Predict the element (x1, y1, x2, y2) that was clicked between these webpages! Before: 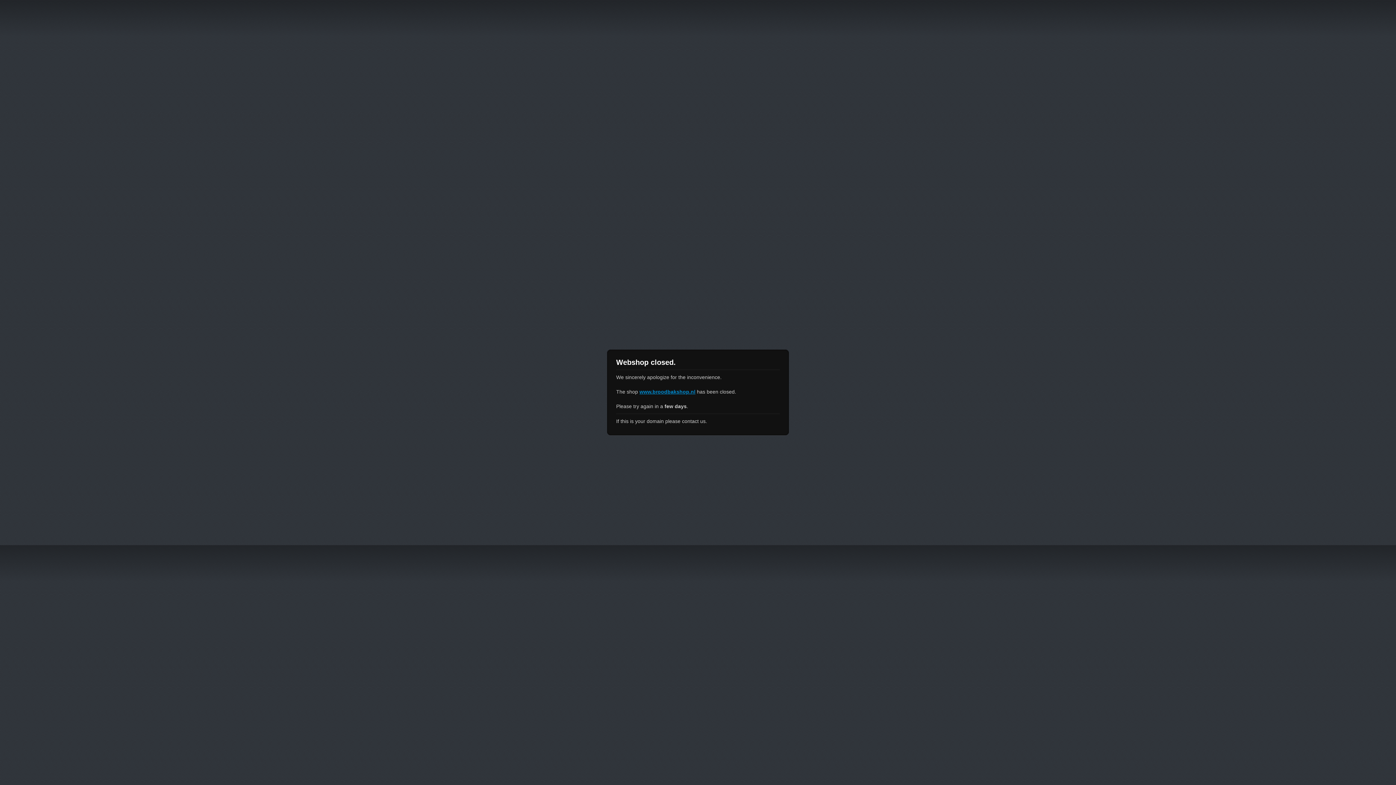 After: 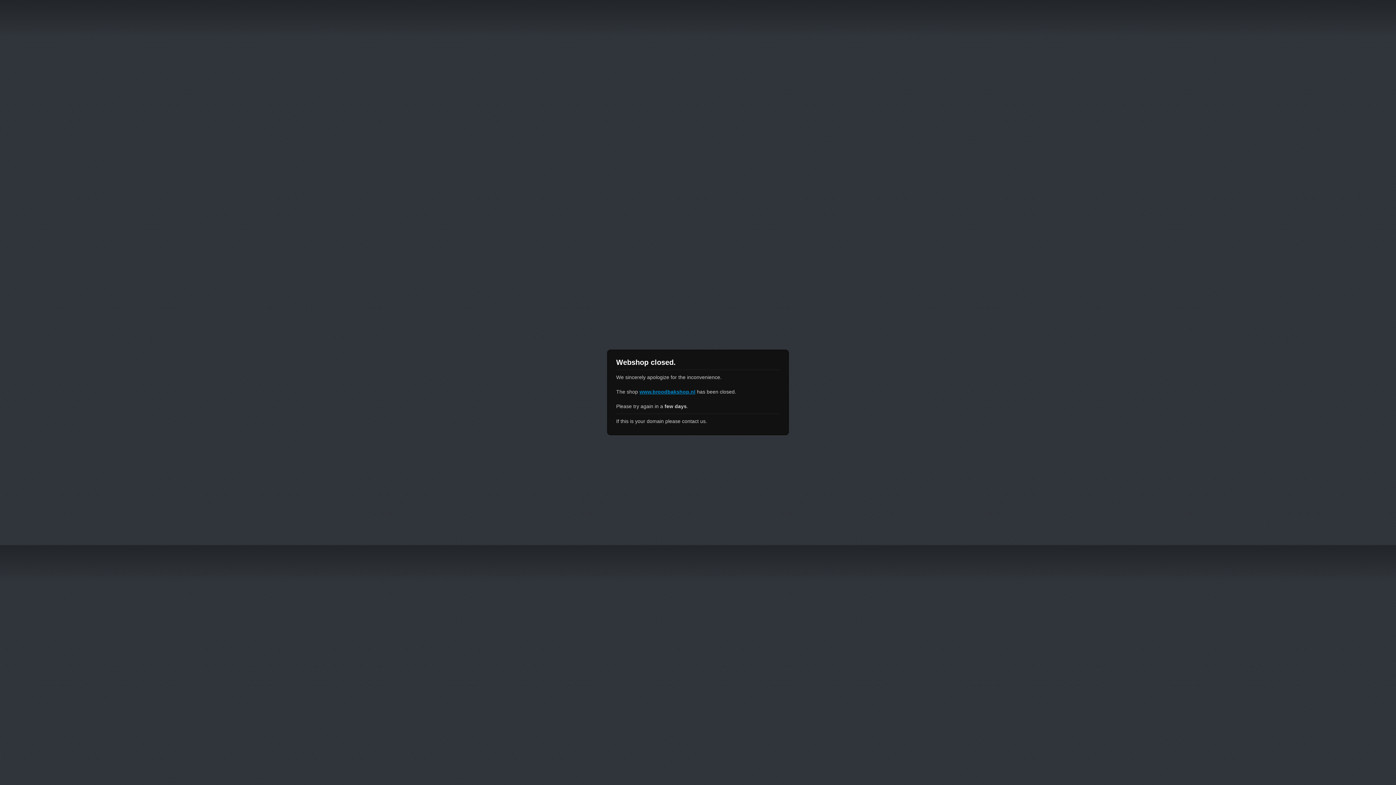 Action: label: www.broodbakshop.nl bbox: (639, 389, 695, 394)